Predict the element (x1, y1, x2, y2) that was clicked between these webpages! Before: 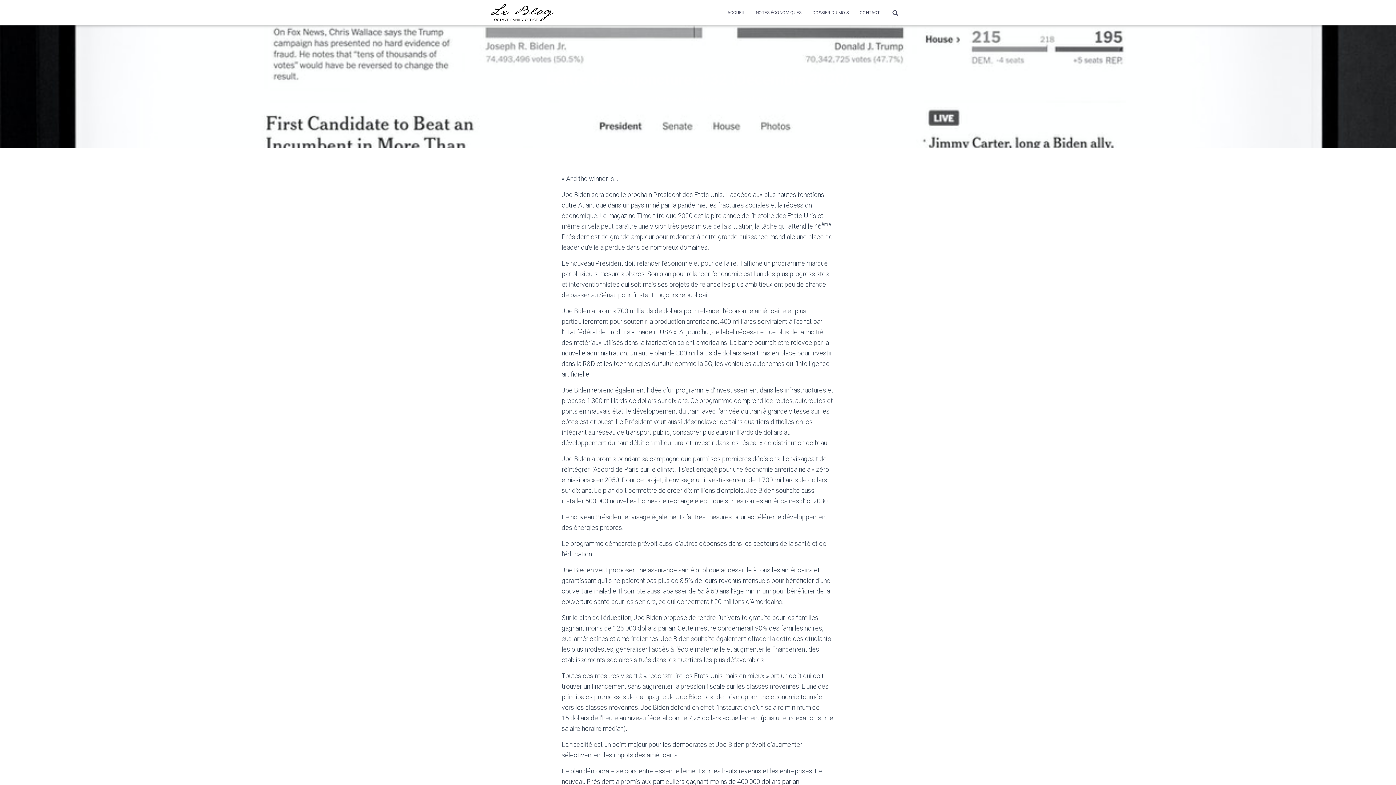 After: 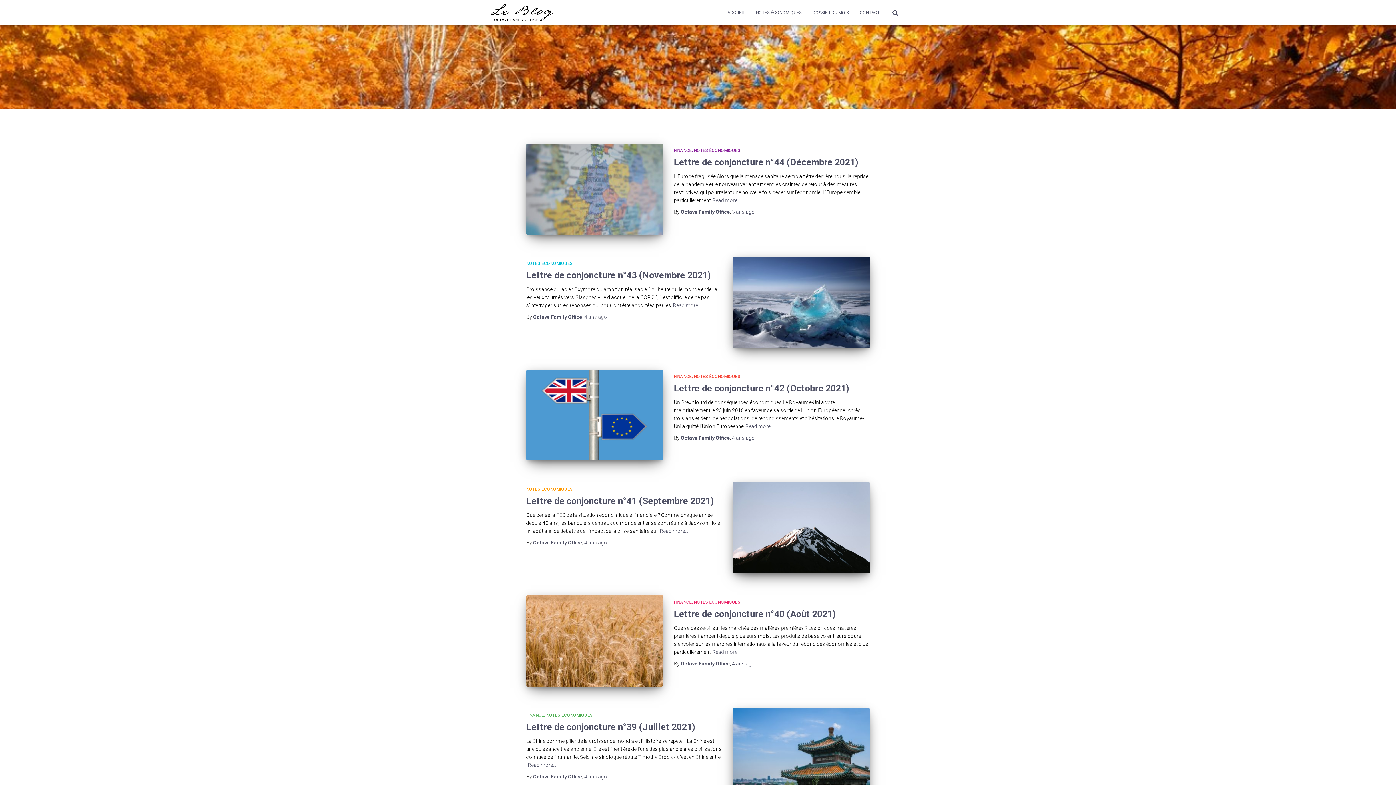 Action: bbox: (485, 3, 560, 21)